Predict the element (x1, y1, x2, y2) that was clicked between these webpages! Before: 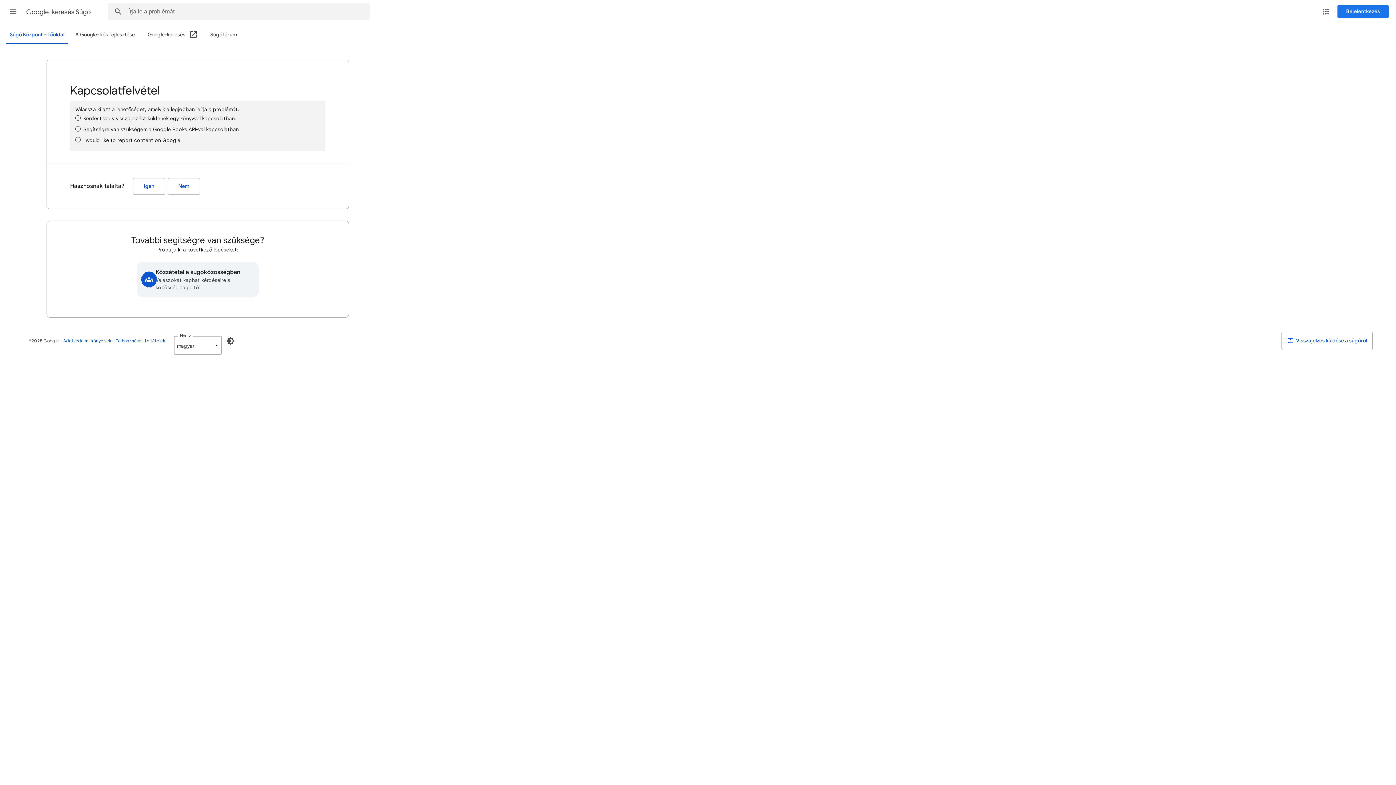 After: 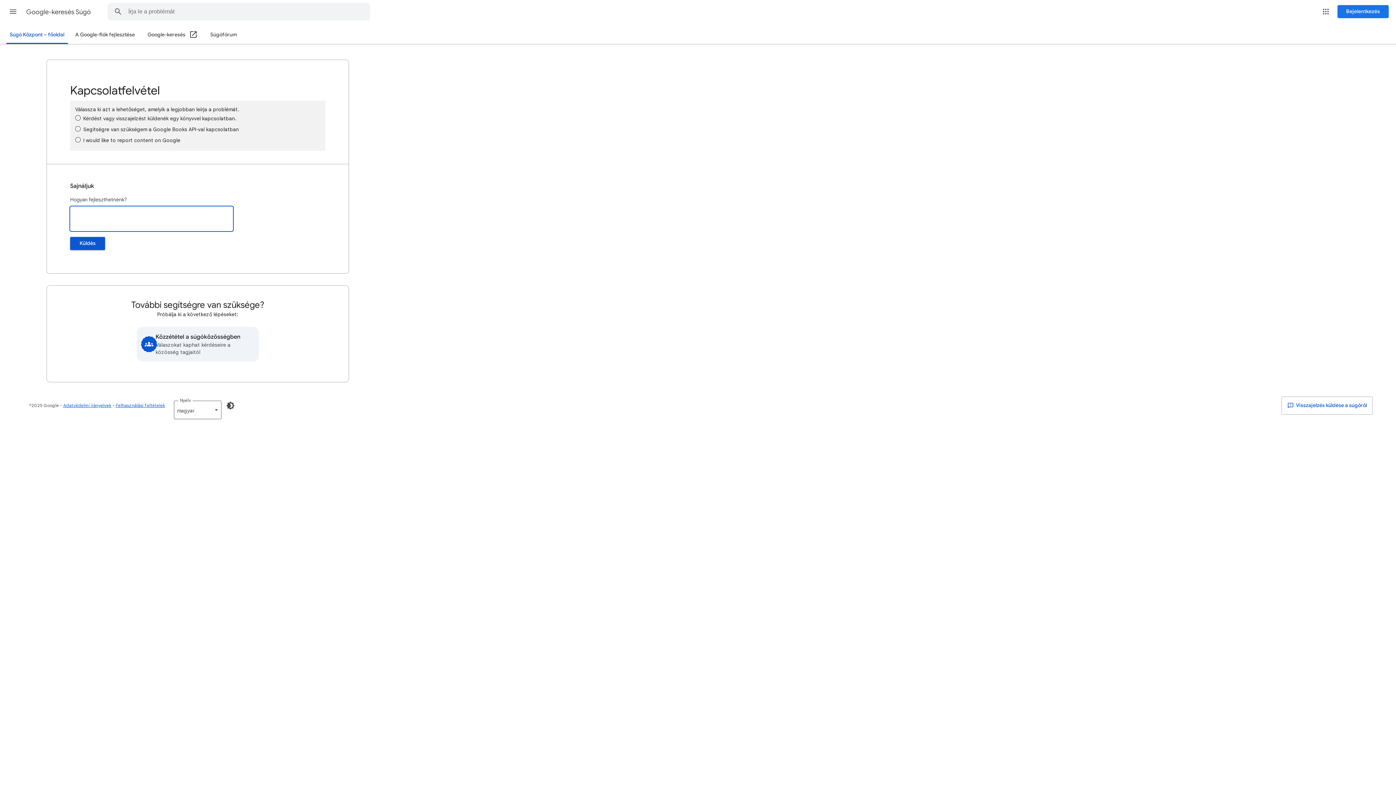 Action: label: Nem (Hasznosnak találta?) bbox: (168, 178, 200, 194)